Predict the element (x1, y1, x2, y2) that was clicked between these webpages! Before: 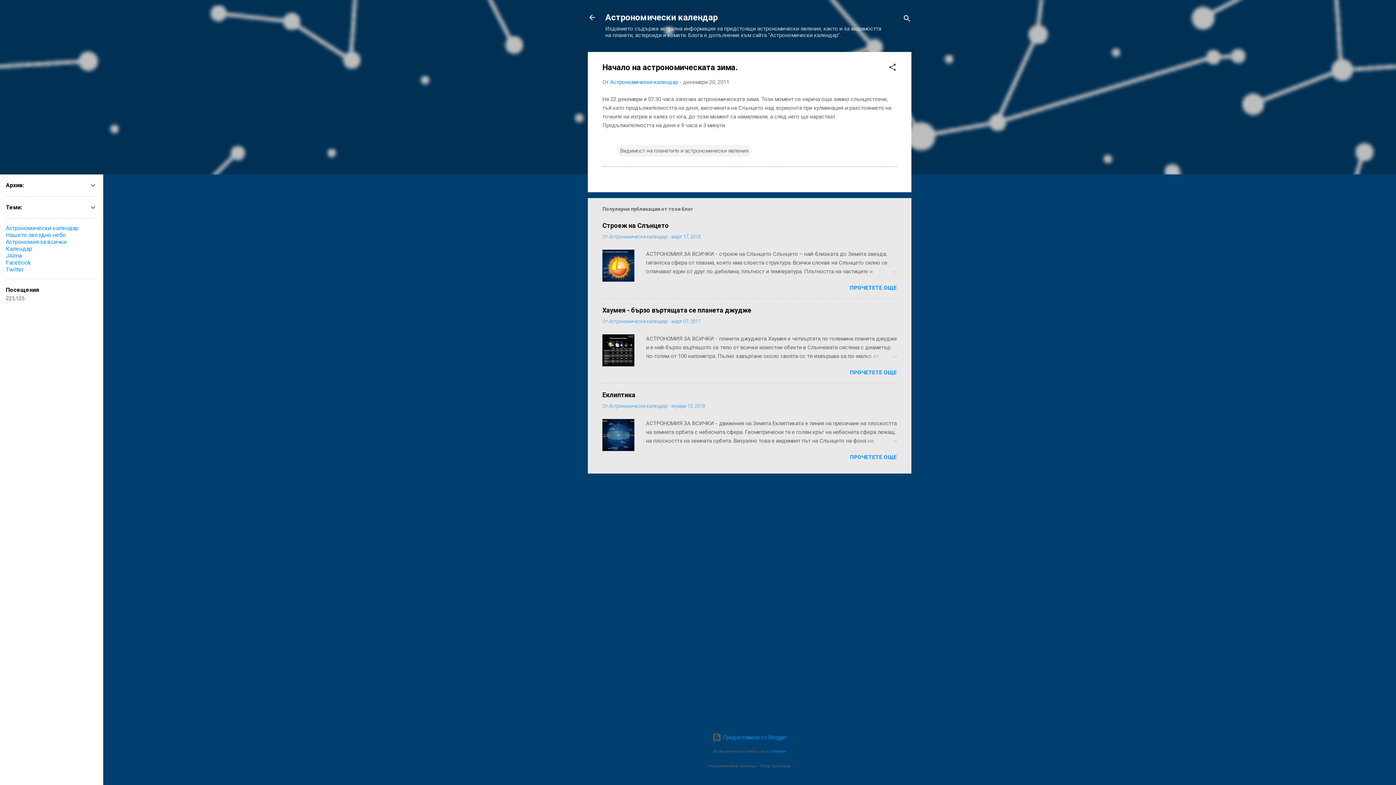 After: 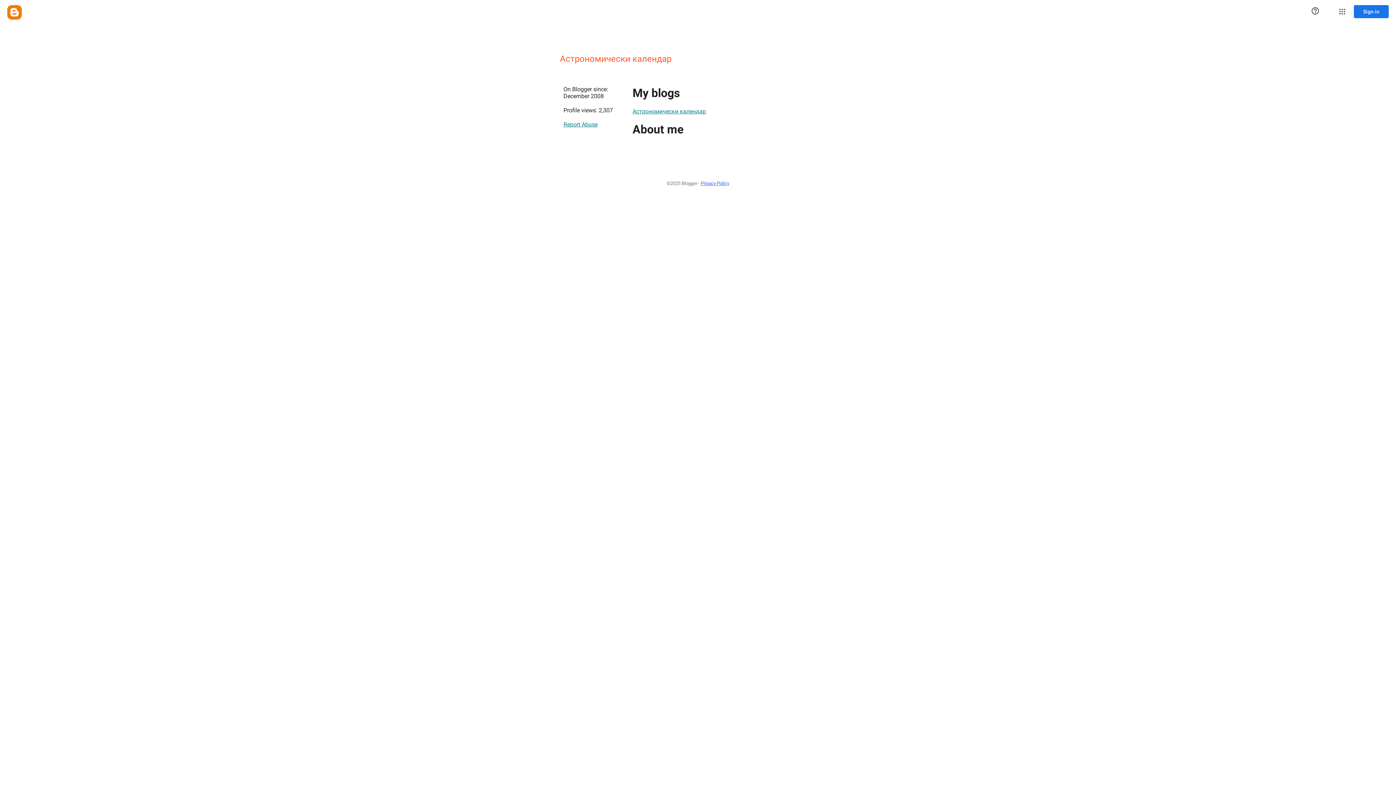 Action: label: Астрономически календар bbox: (609, 318, 667, 324)